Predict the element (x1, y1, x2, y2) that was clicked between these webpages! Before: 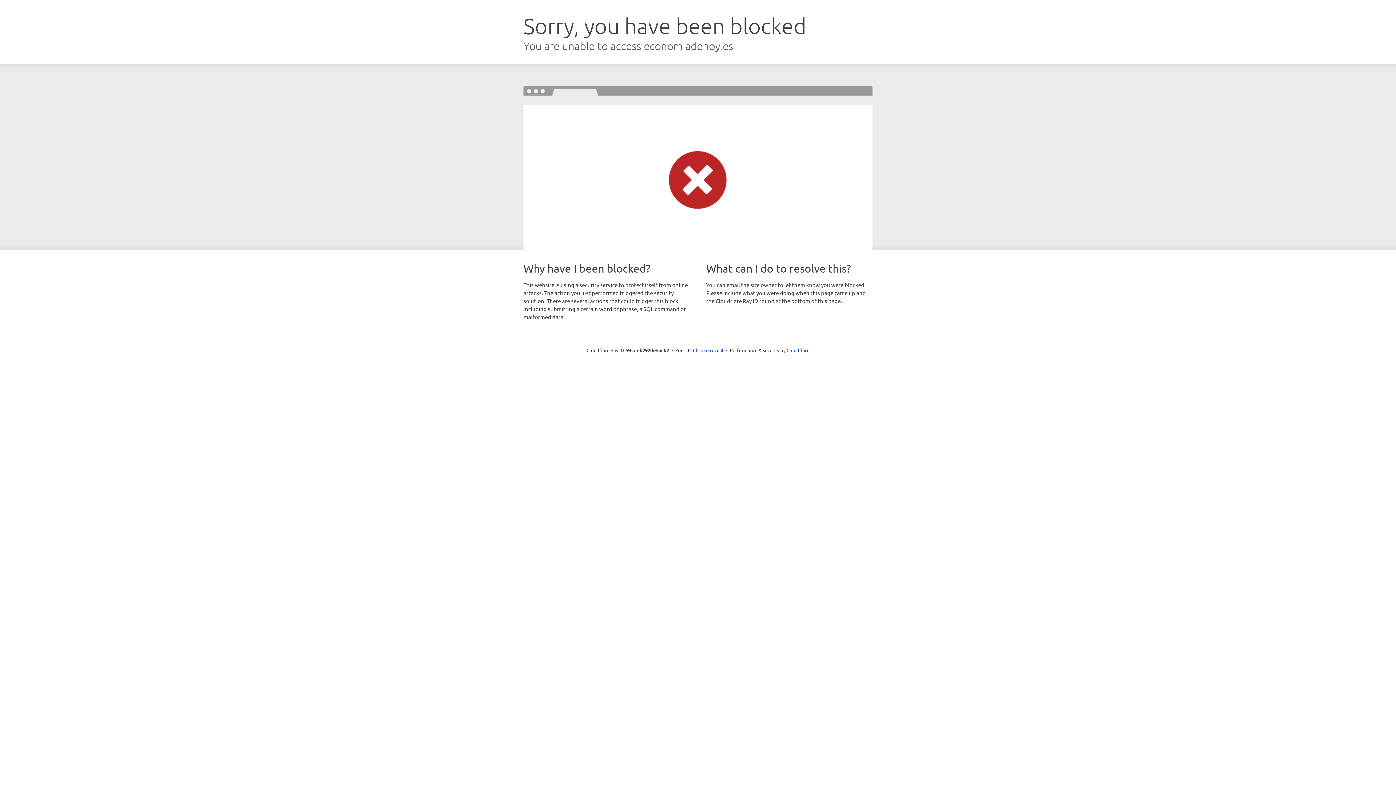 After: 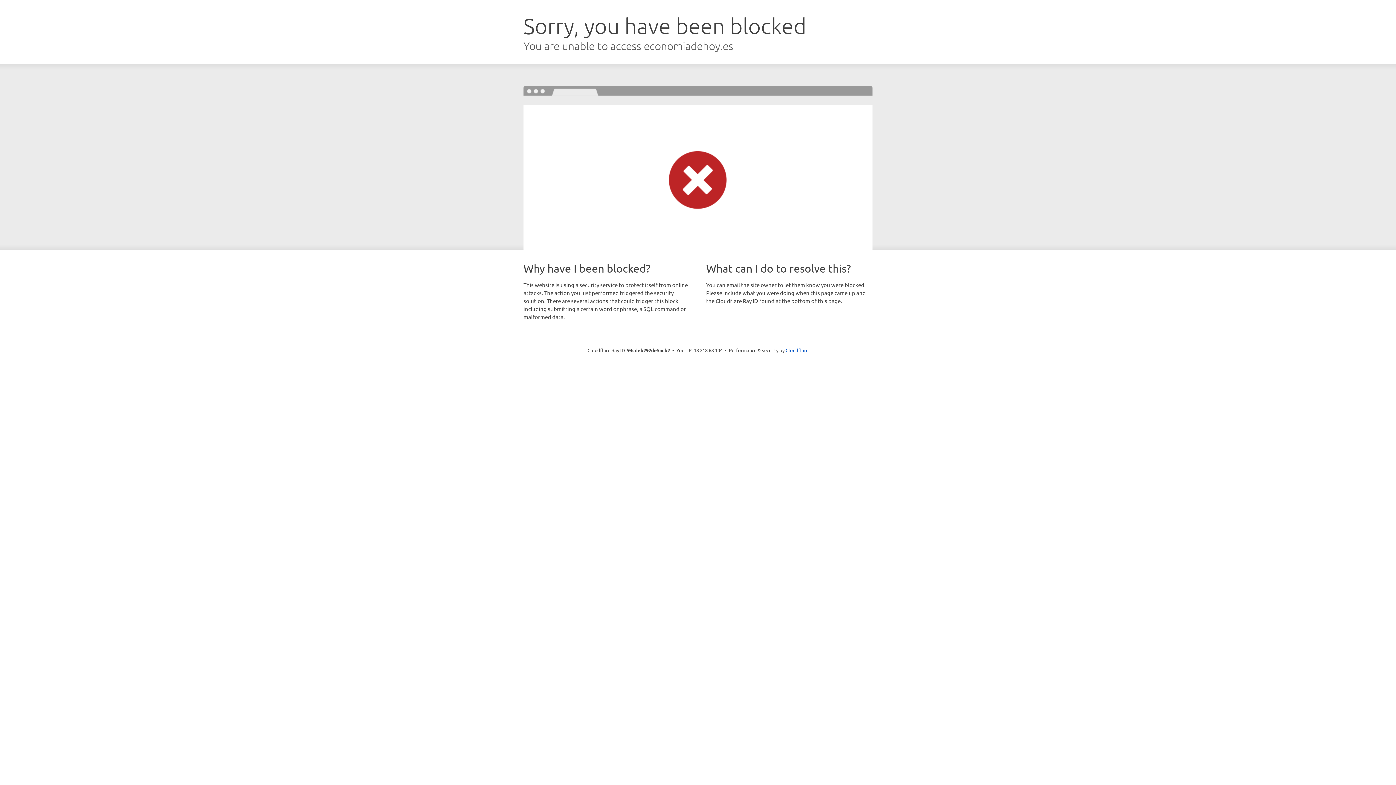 Action: label: Click to reveal bbox: (693, 346, 723, 353)